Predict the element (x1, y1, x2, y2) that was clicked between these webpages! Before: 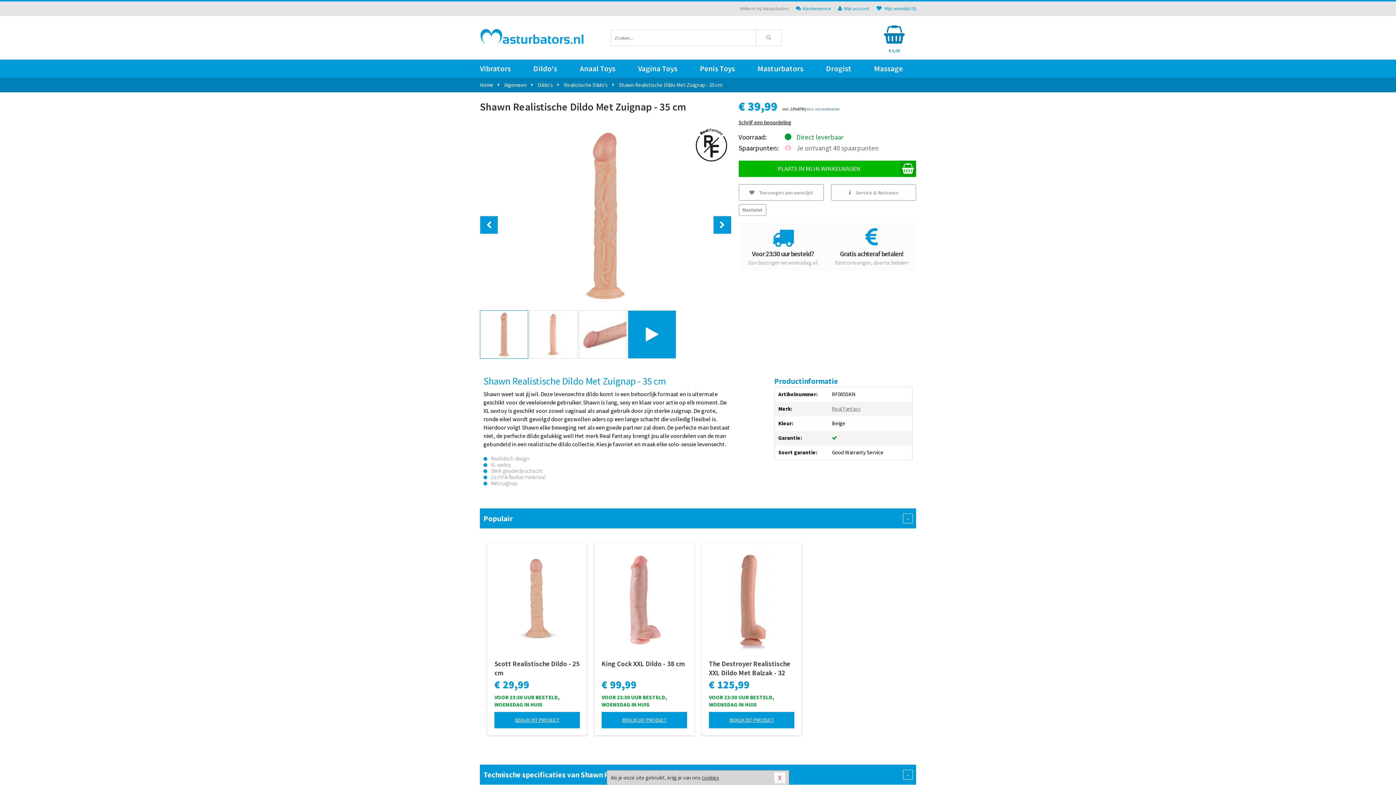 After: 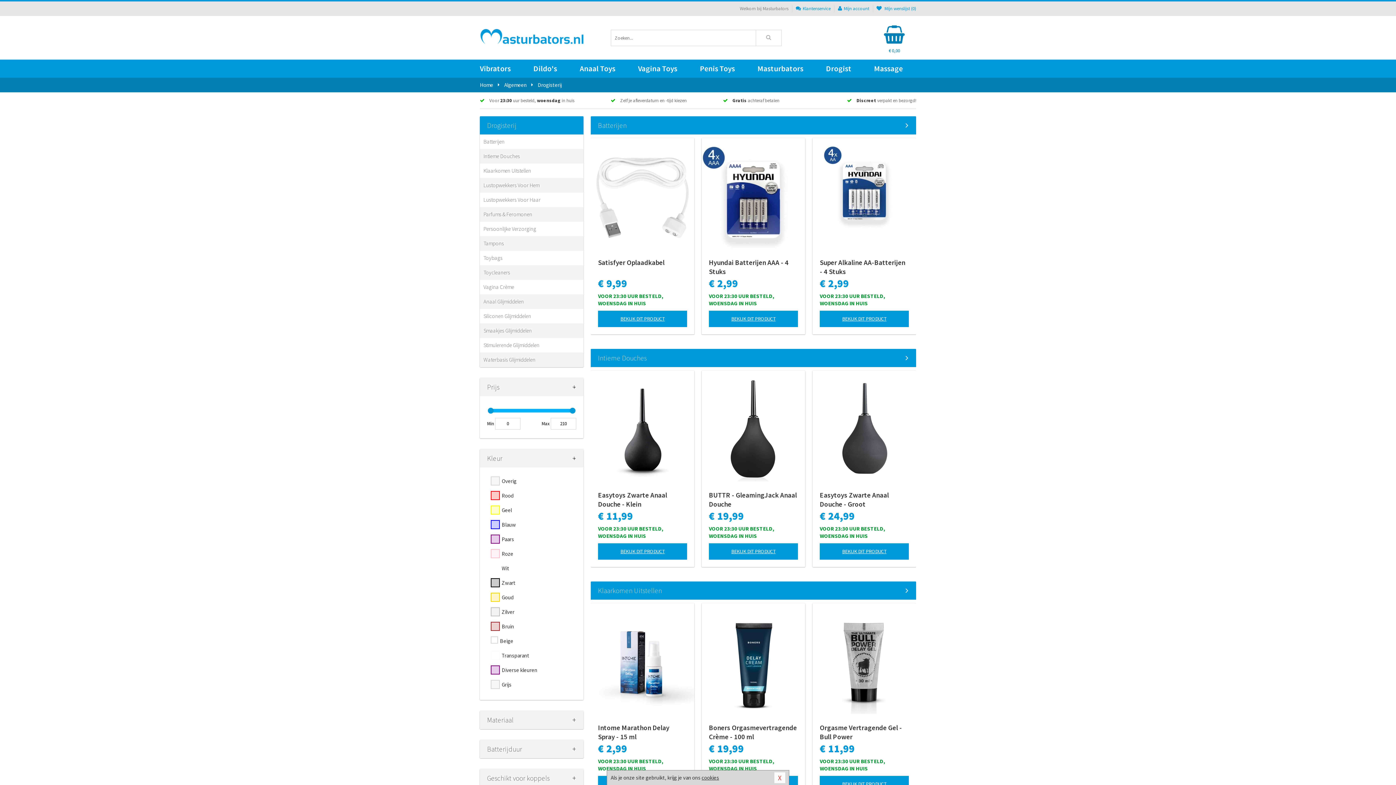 Action: label: Drogist bbox: (816, 59, 864, 77)